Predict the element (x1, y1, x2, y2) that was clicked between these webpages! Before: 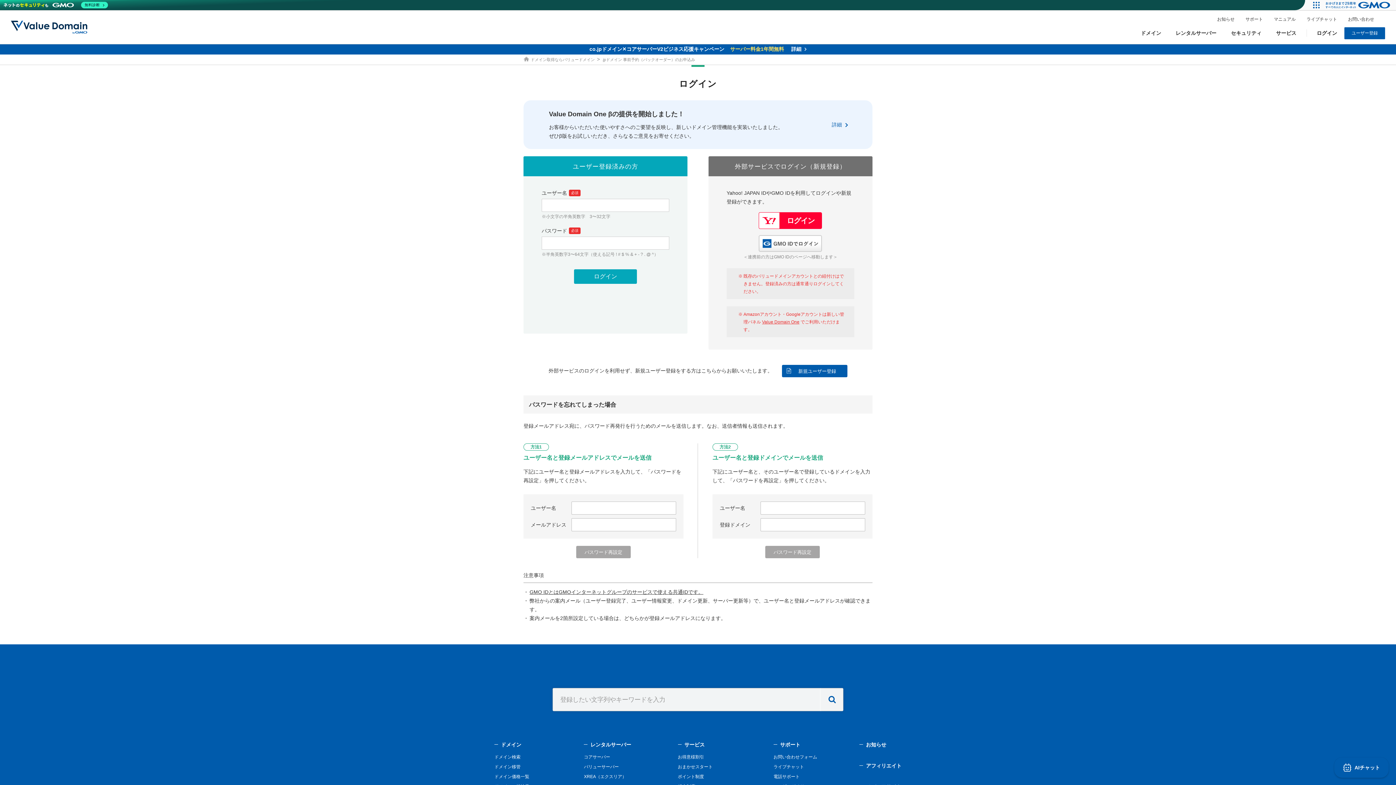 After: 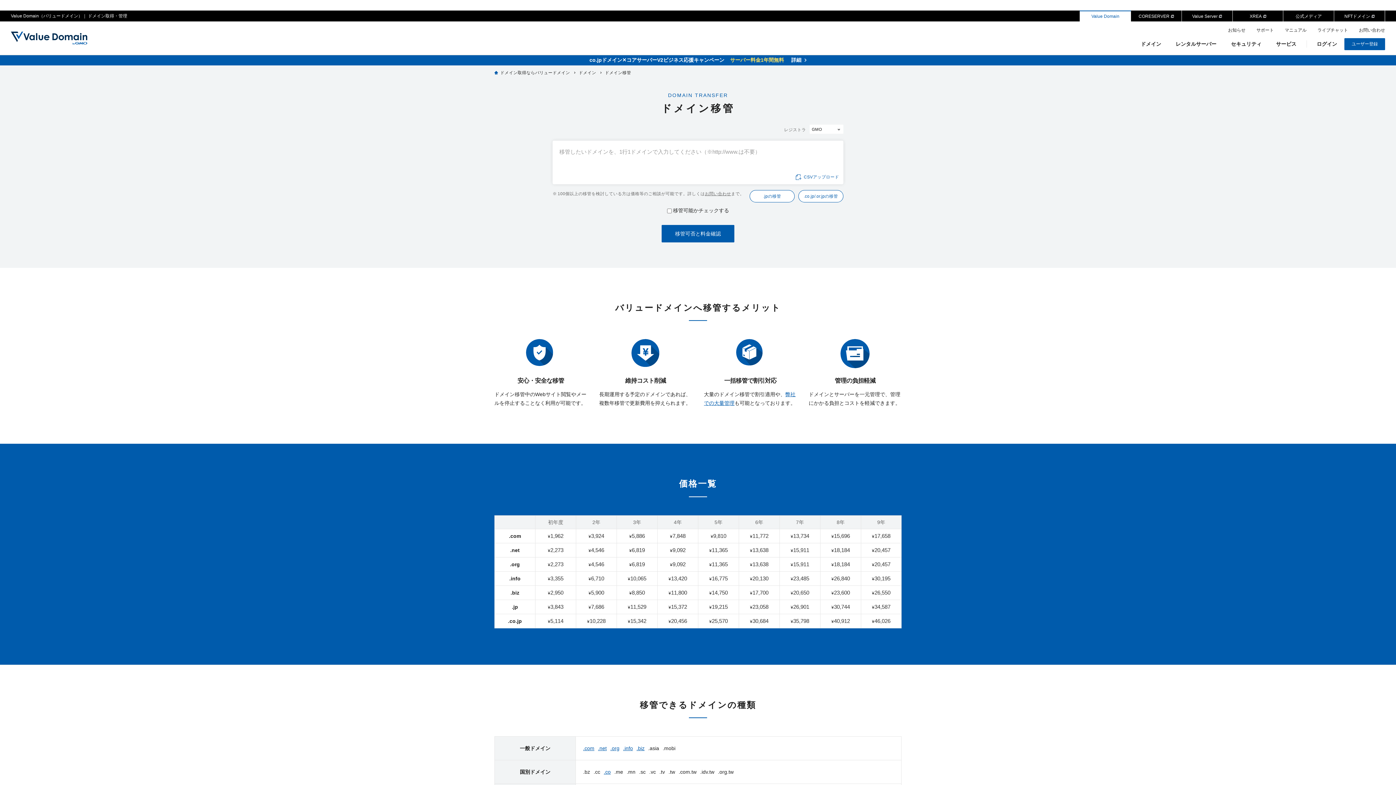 Action: label: ドメイン移管 bbox: (494, 764, 520, 769)